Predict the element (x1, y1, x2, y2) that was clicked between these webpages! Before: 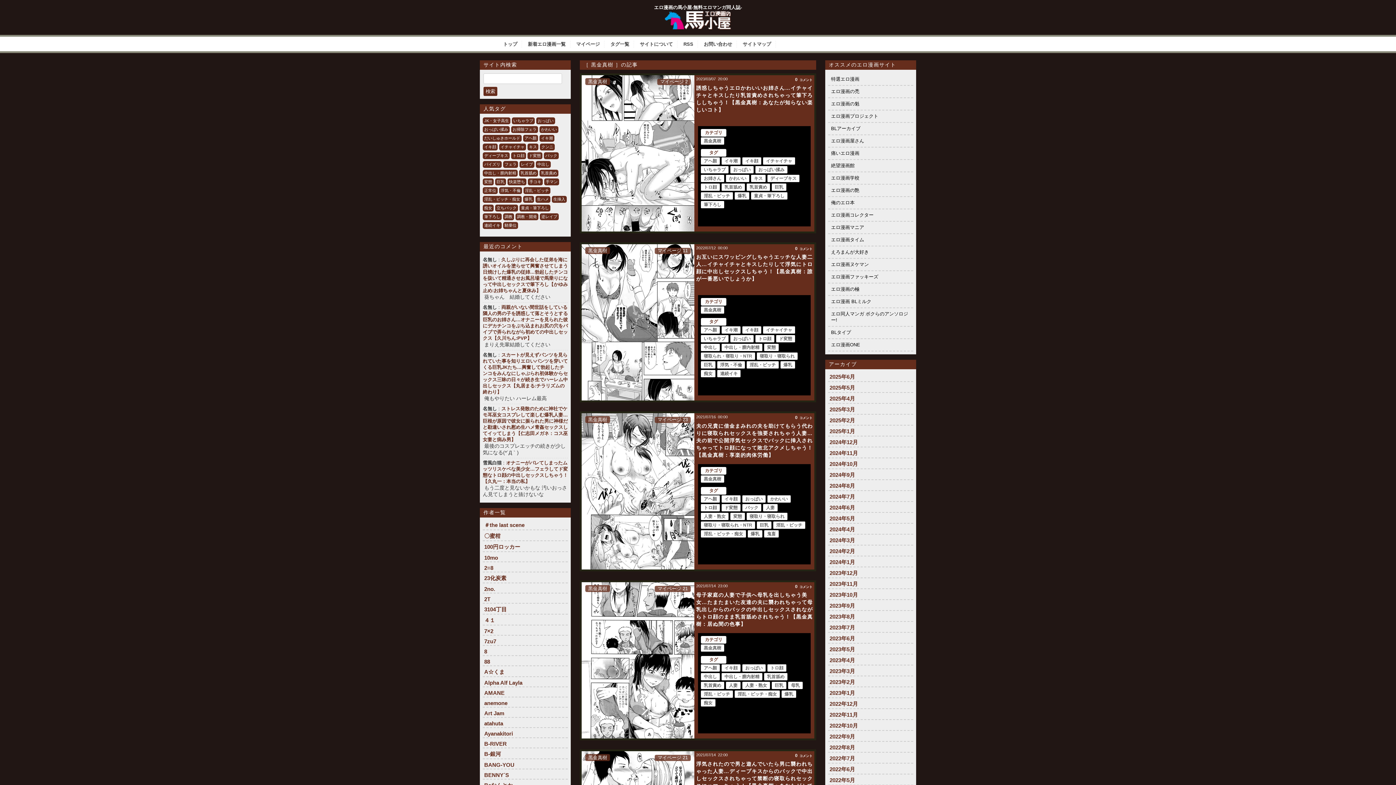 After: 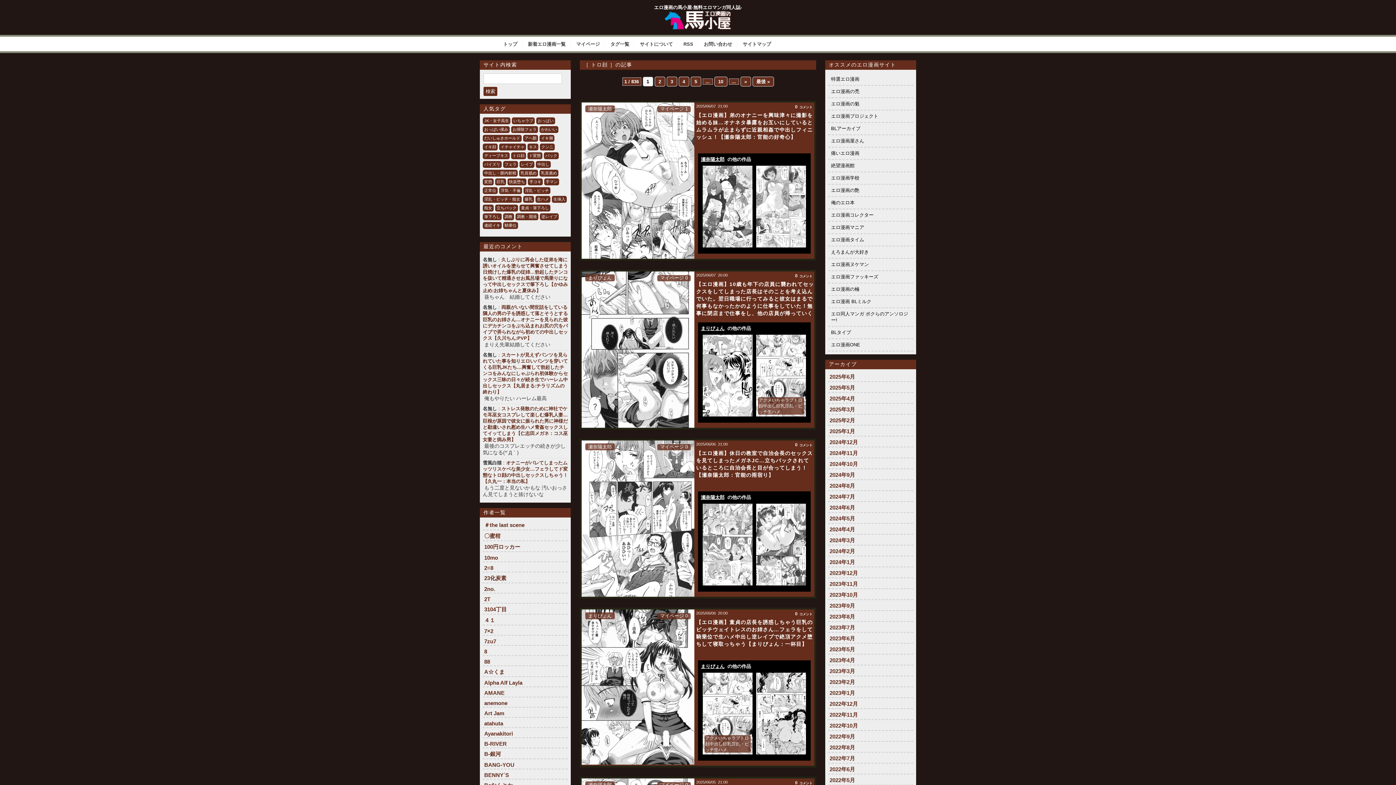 Action: label: トロ顔 bbox: (701, 504, 720, 511)